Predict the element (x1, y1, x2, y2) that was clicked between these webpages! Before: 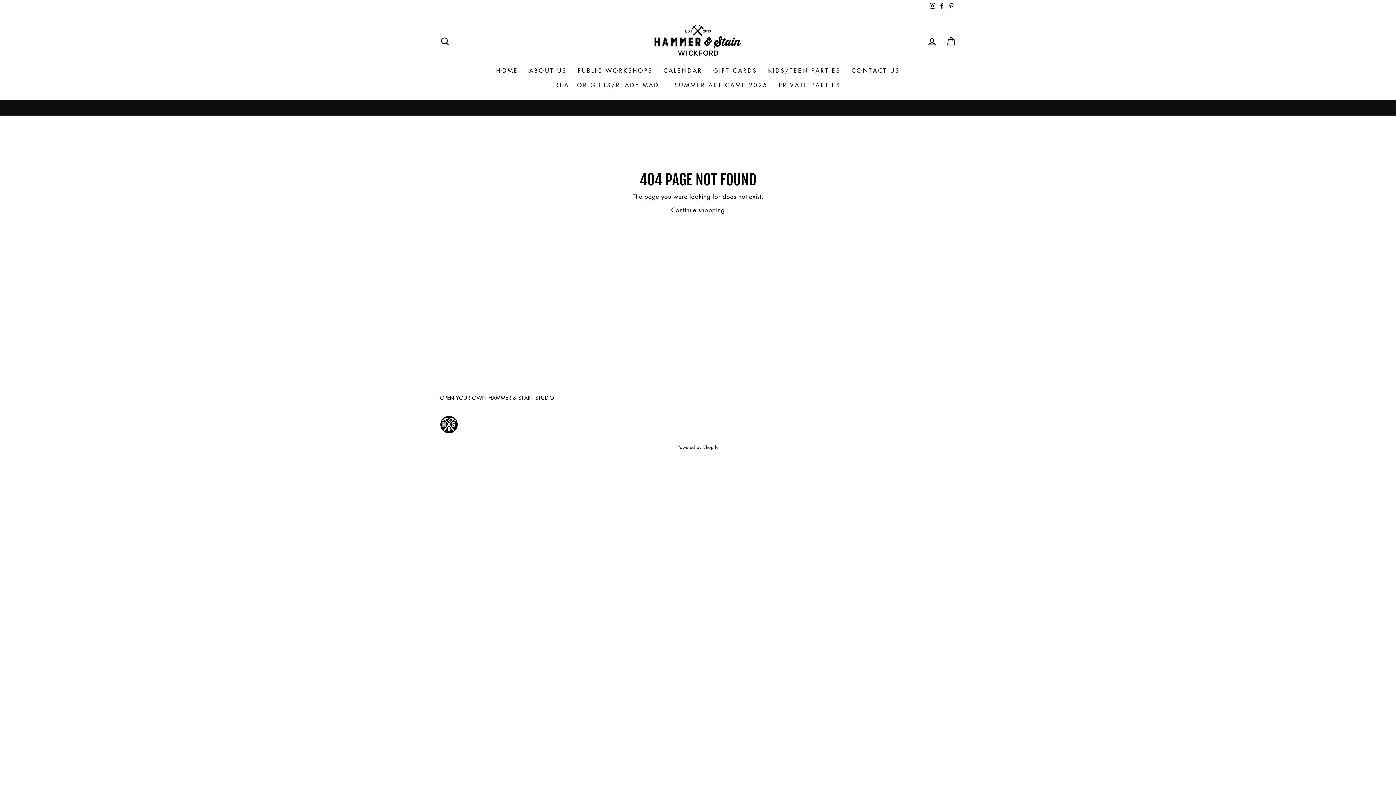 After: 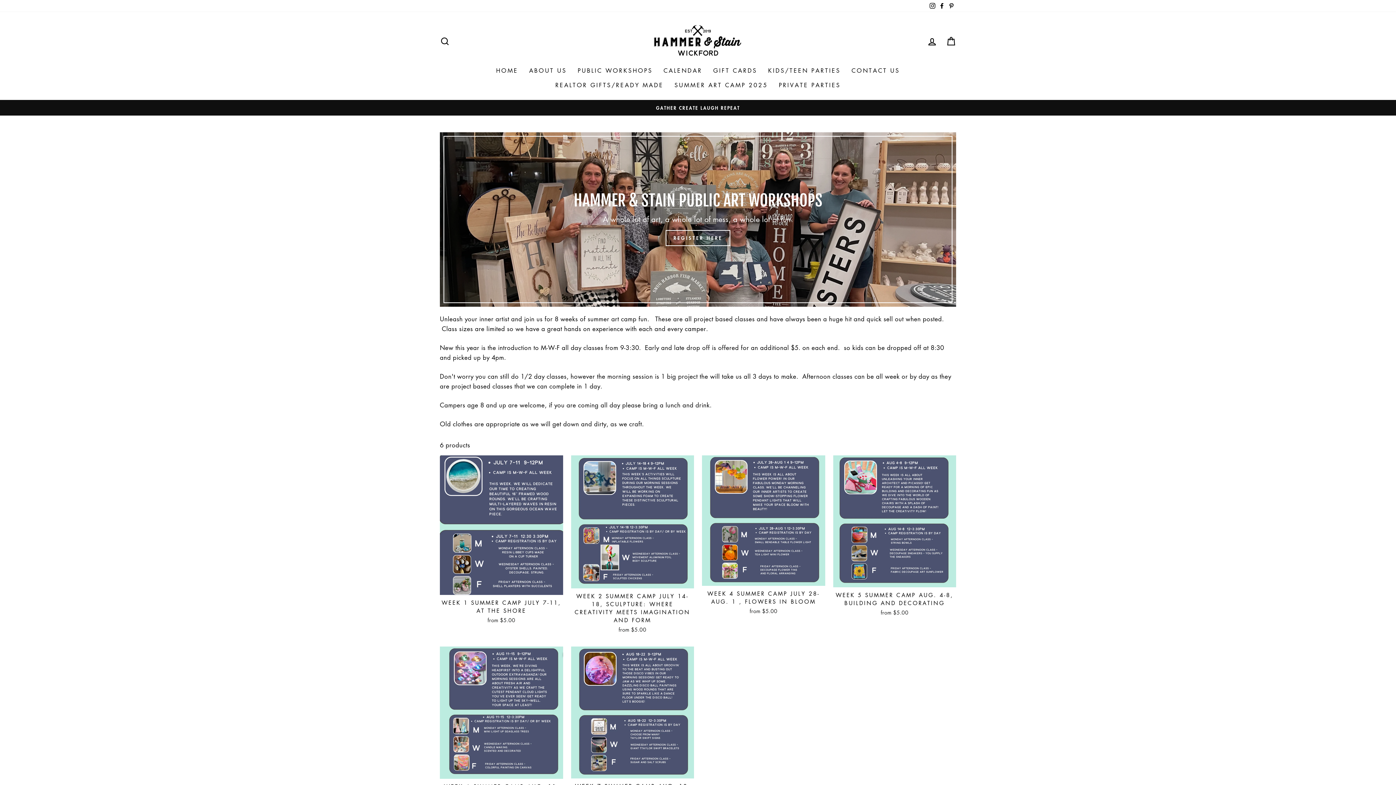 Action: bbox: (669, 78, 773, 92) label: SUMMER ART CAMP 2025